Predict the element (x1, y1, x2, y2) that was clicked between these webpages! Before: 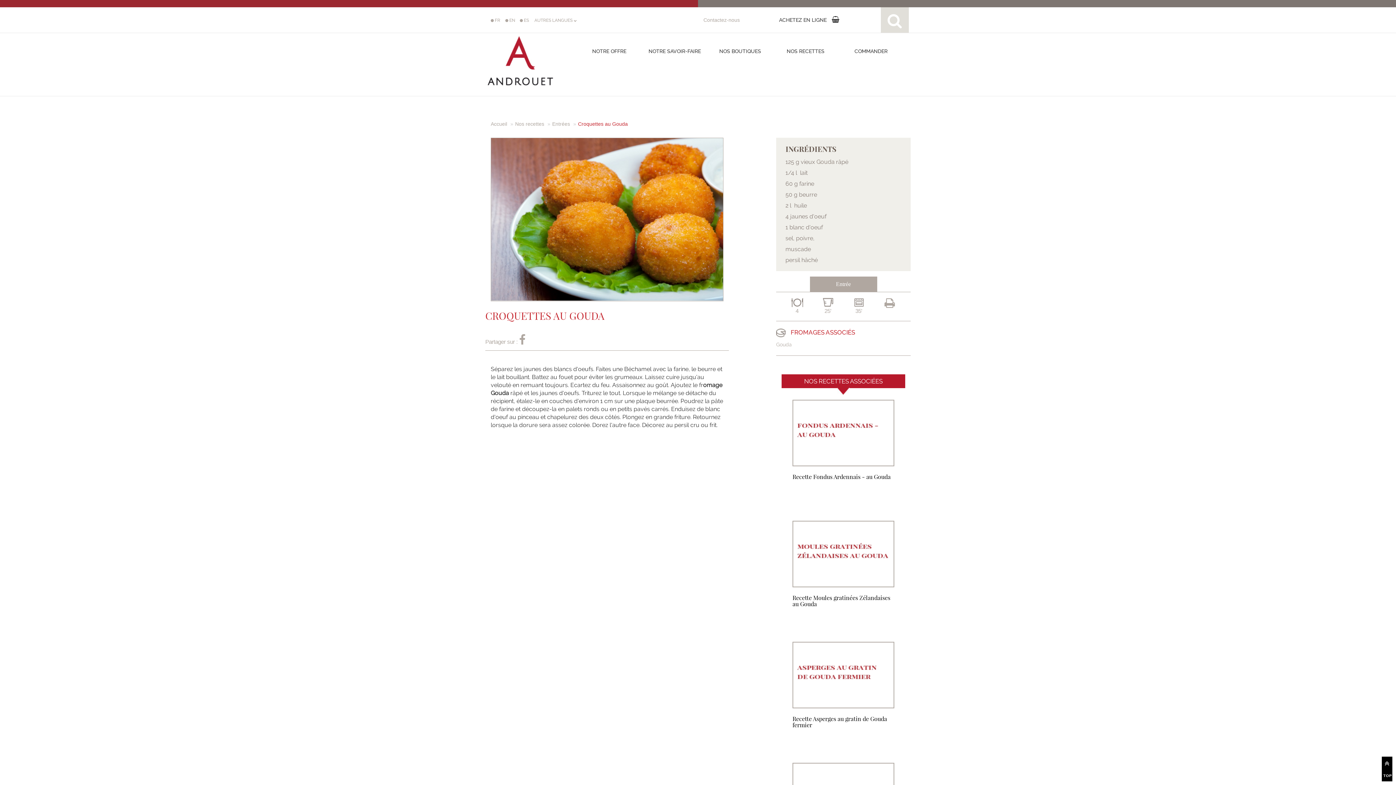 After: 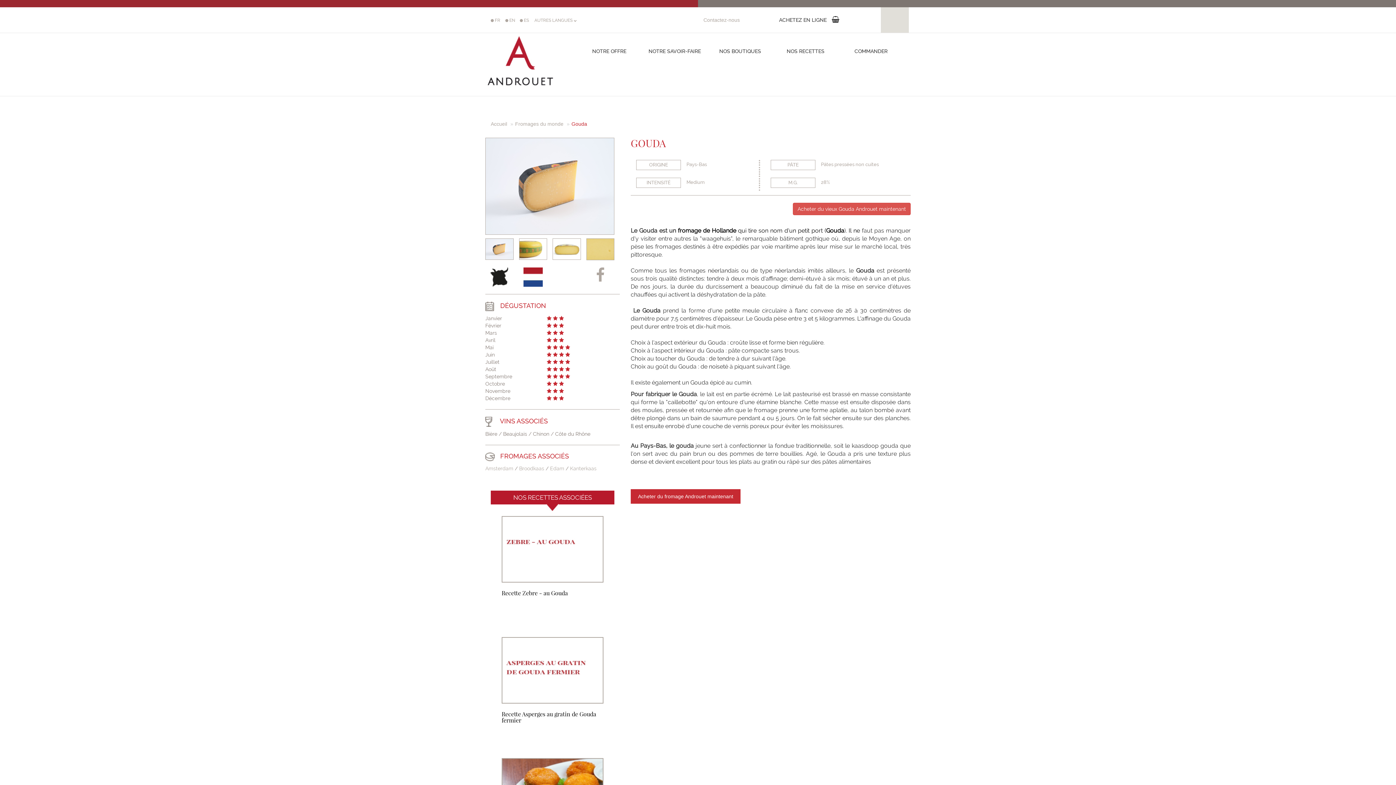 Action: label: Gouda bbox: (776, 341, 792, 347)